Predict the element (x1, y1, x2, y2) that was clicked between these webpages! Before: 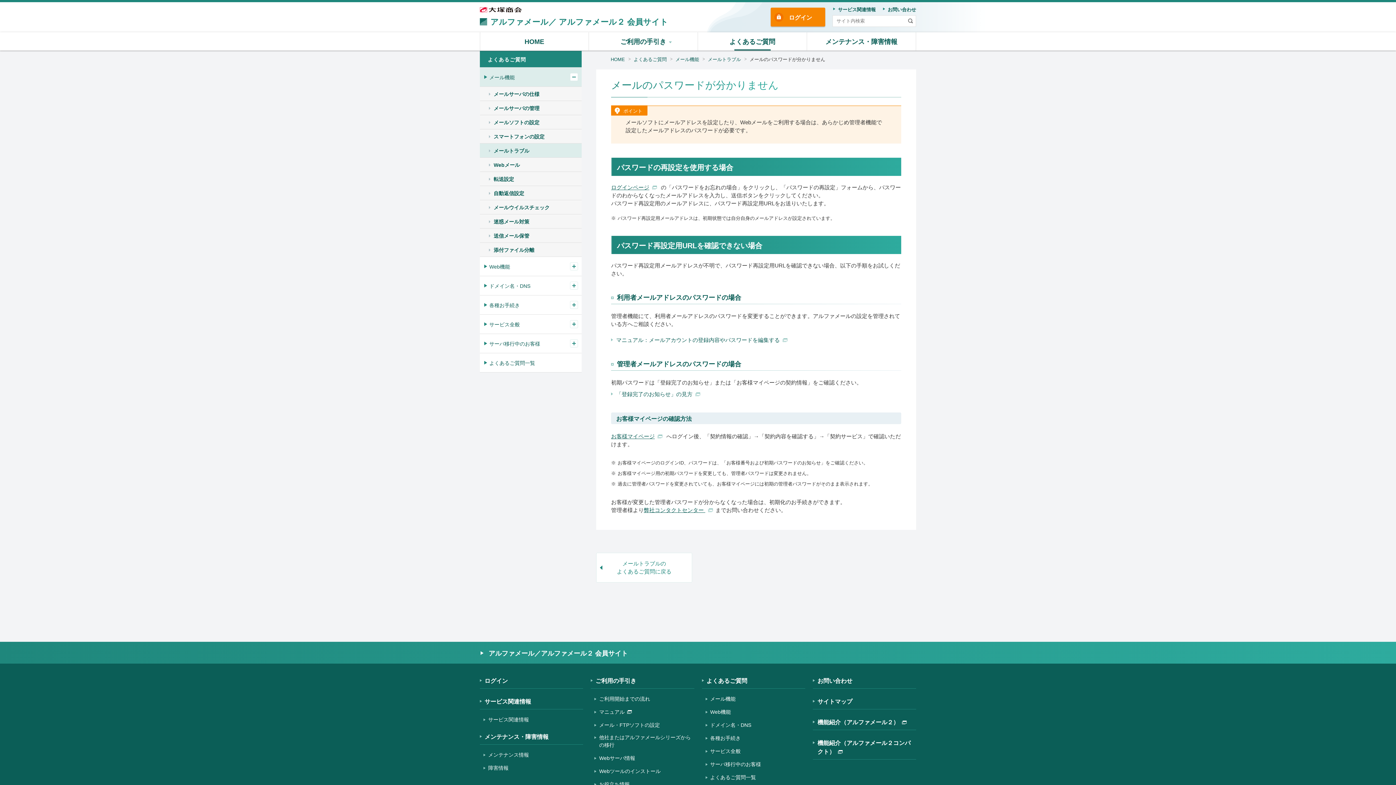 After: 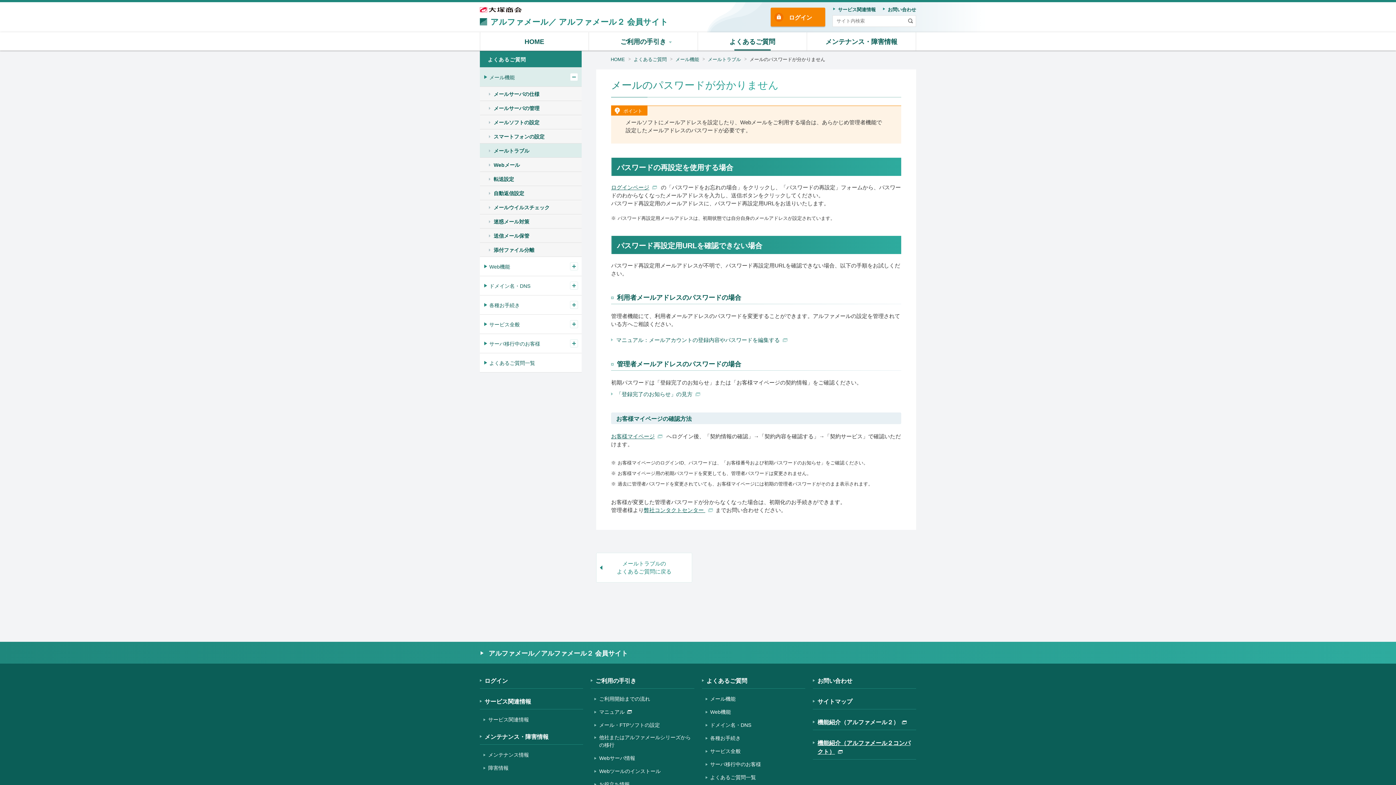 Action: label: 機能紹介（アルファメール２コンパクト） bbox: (813, 739, 916, 760)